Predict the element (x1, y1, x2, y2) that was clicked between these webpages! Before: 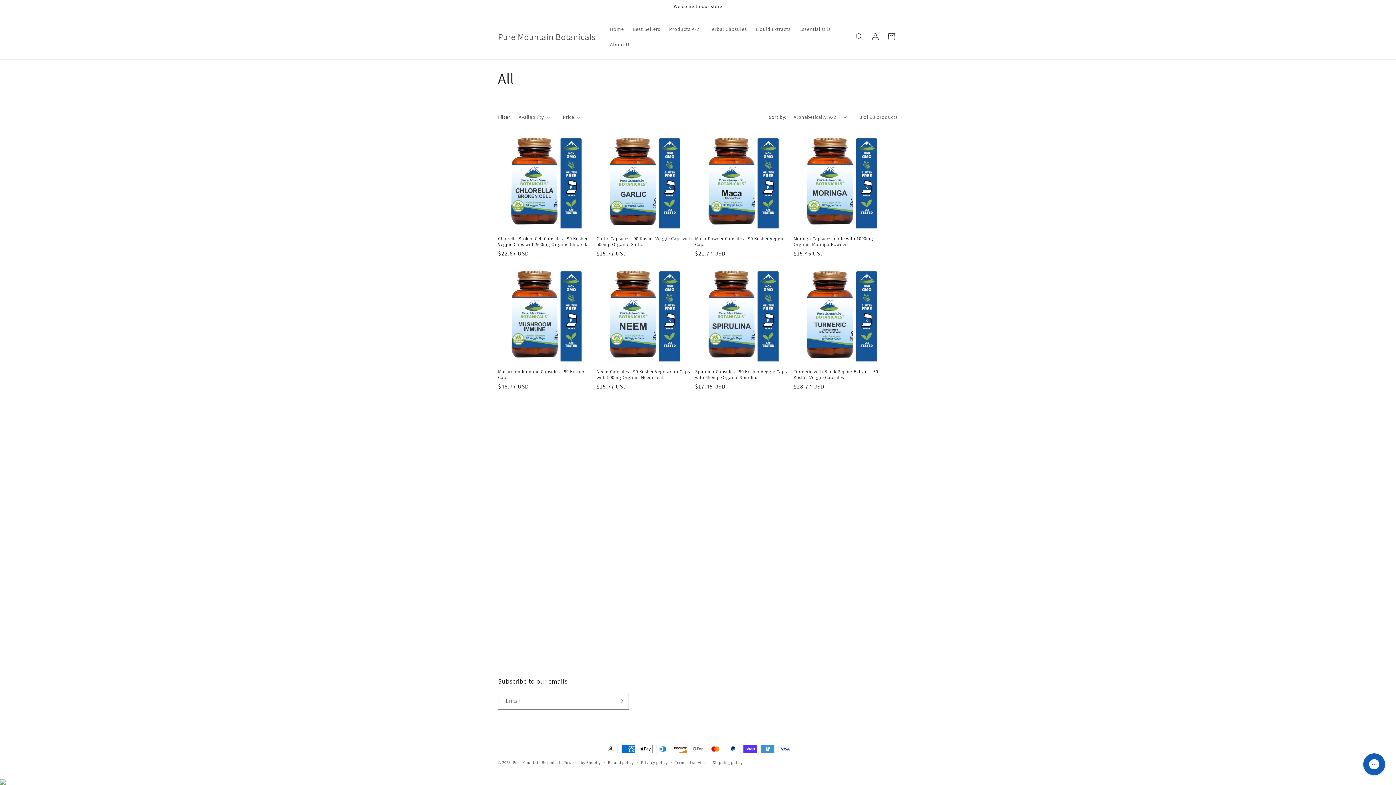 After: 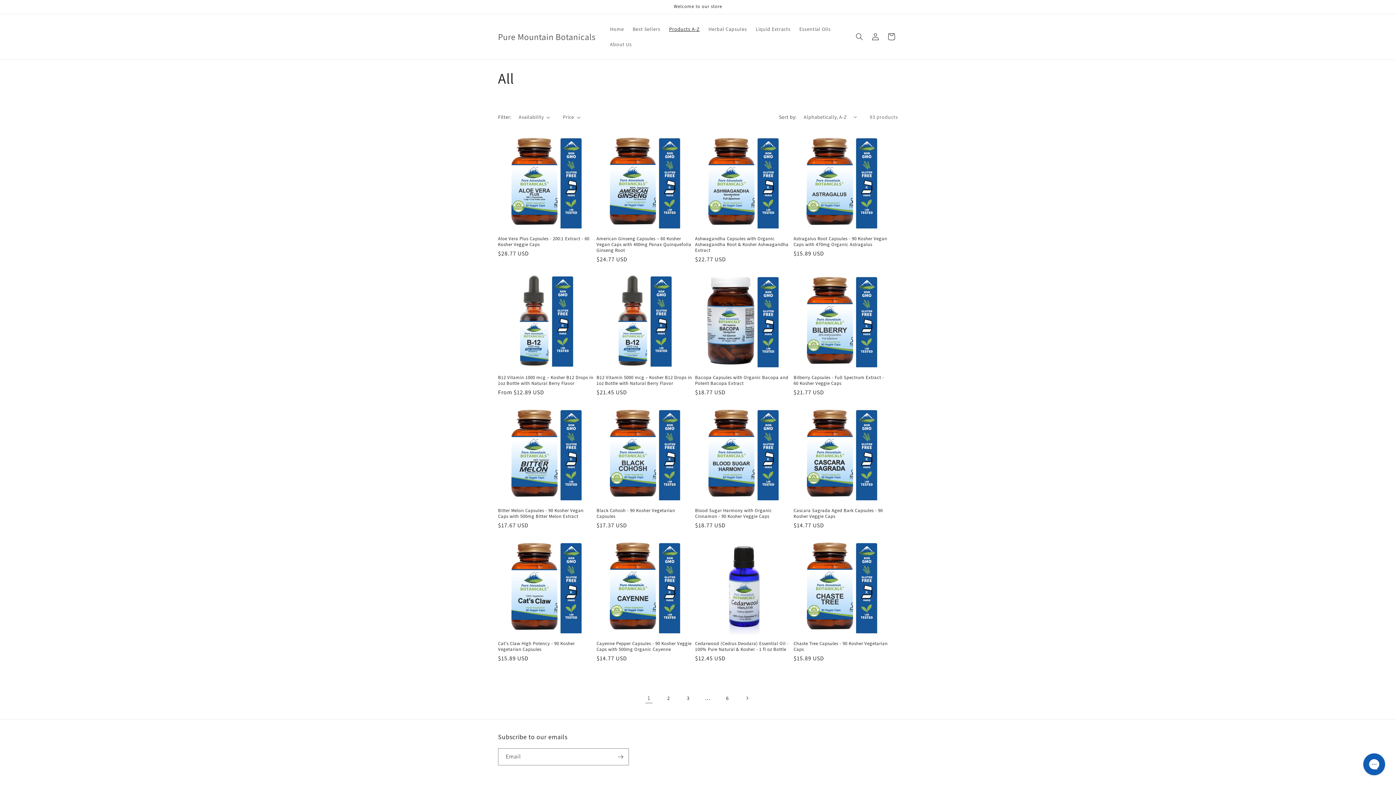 Action: label: Products A-Z bbox: (664, 21, 704, 36)